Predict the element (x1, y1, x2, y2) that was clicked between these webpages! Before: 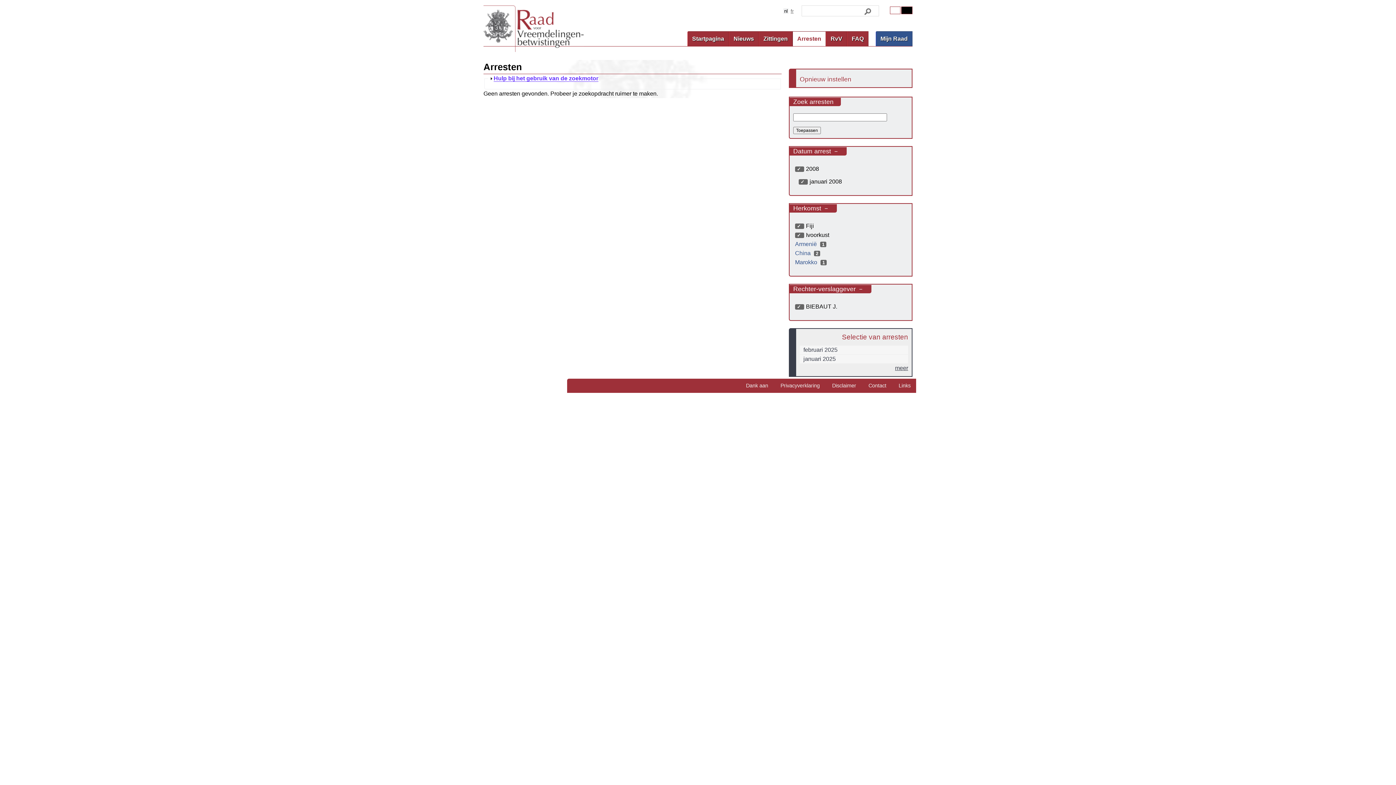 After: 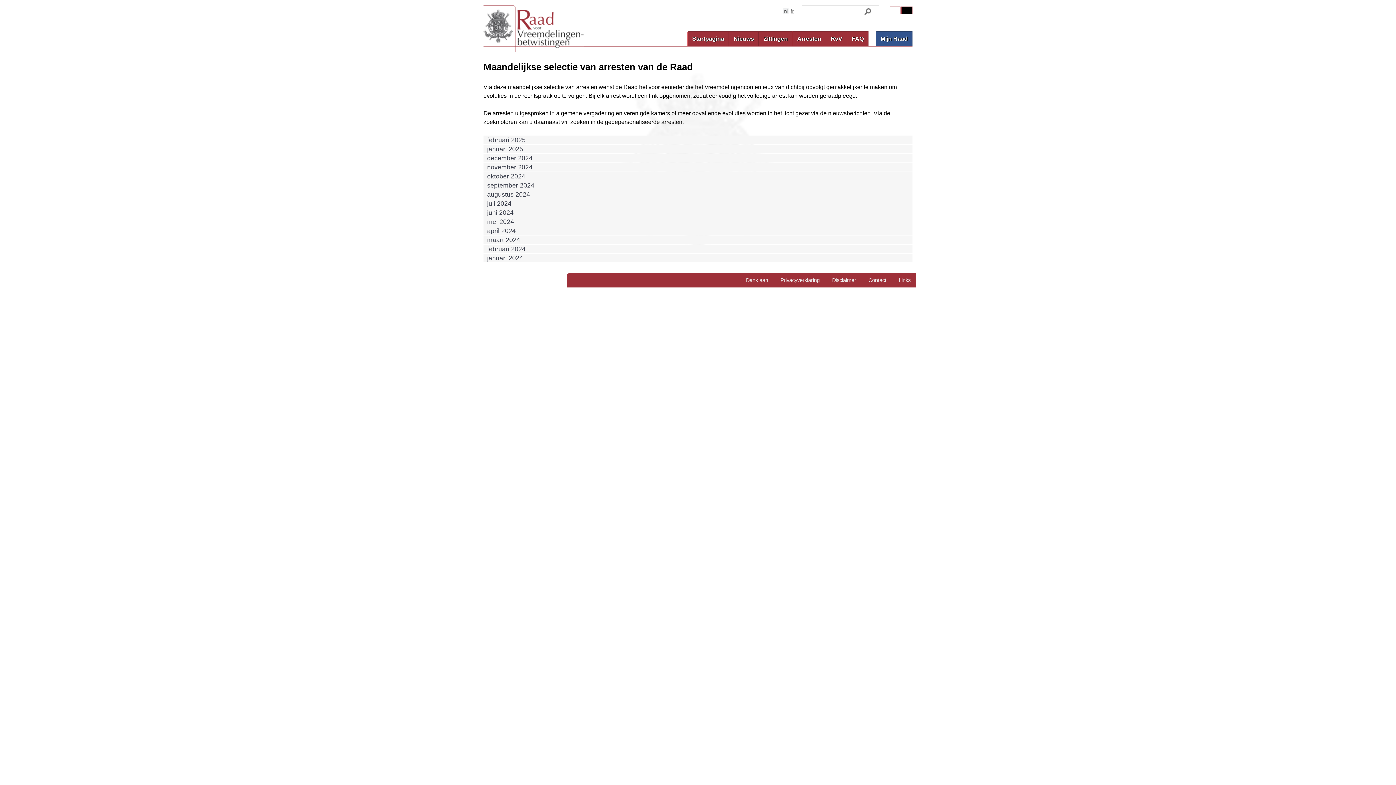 Action: label: meer bbox: (895, 365, 908, 371)